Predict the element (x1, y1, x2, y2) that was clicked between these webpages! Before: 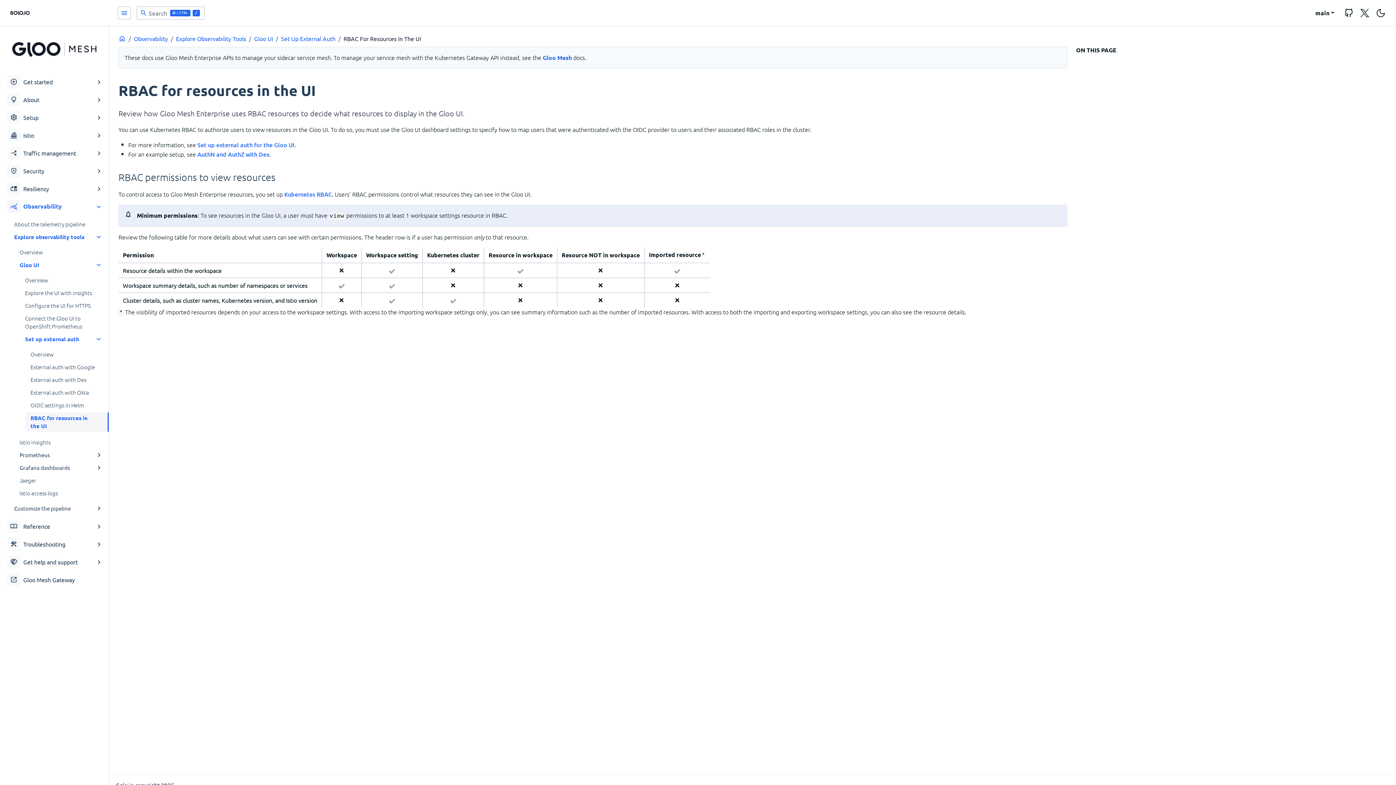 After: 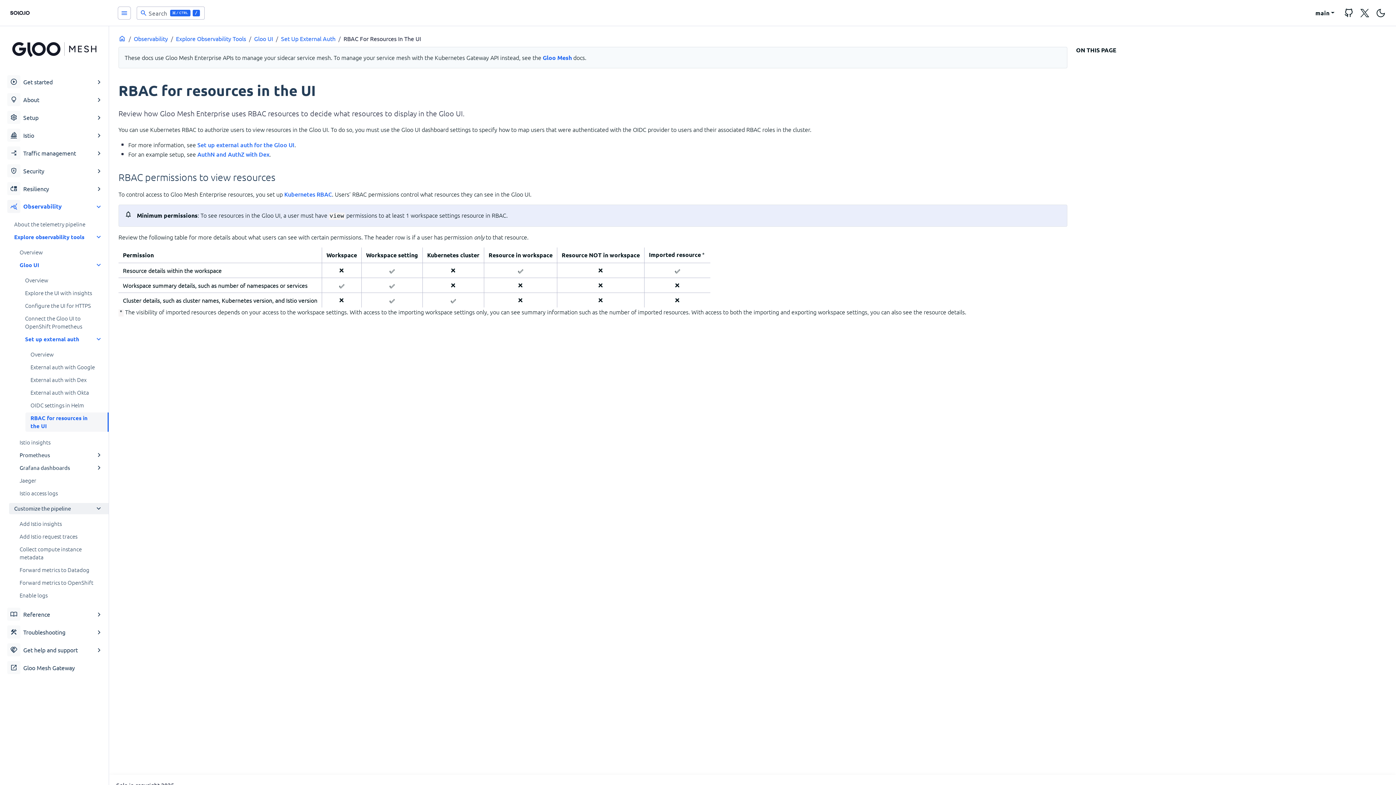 Action: label: Customize the pipeline bbox: (9, 503, 108, 514)